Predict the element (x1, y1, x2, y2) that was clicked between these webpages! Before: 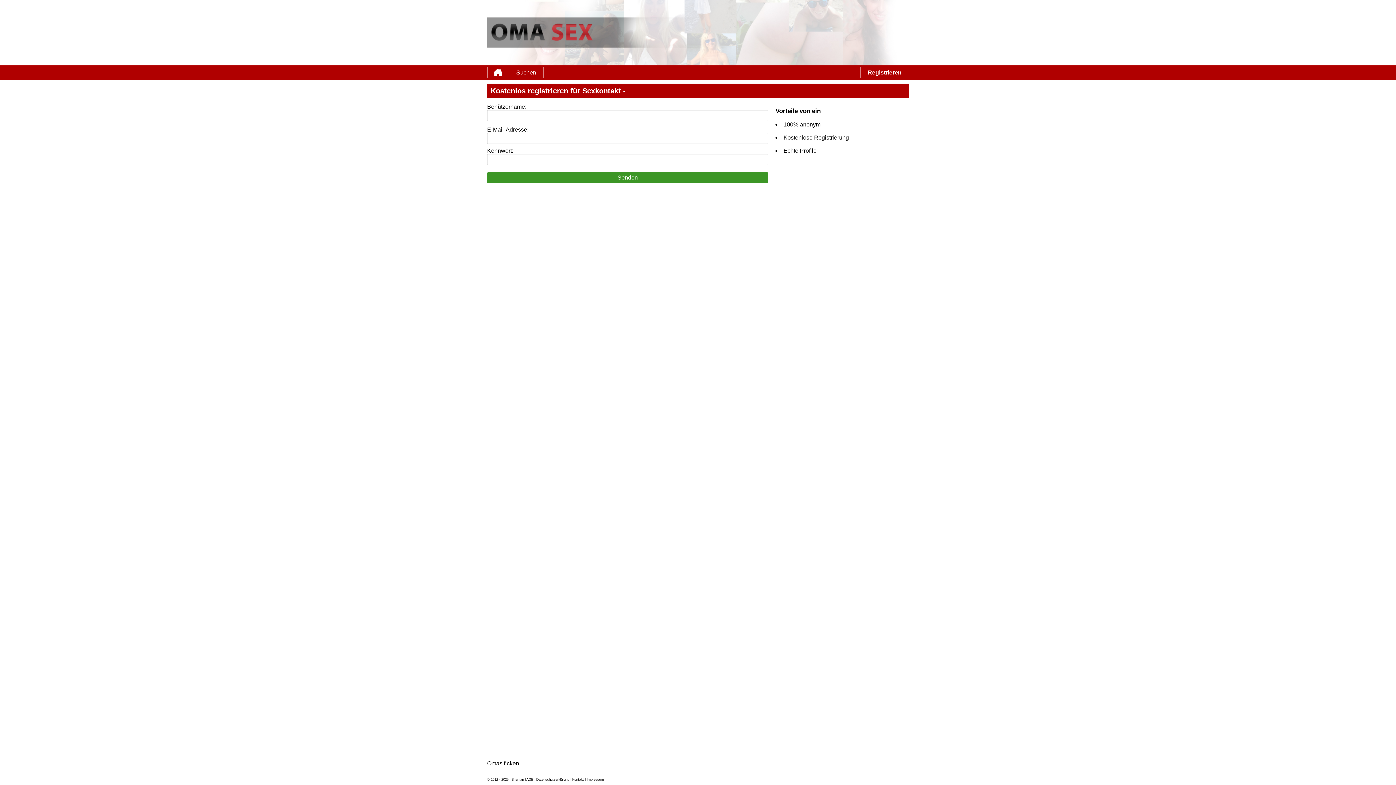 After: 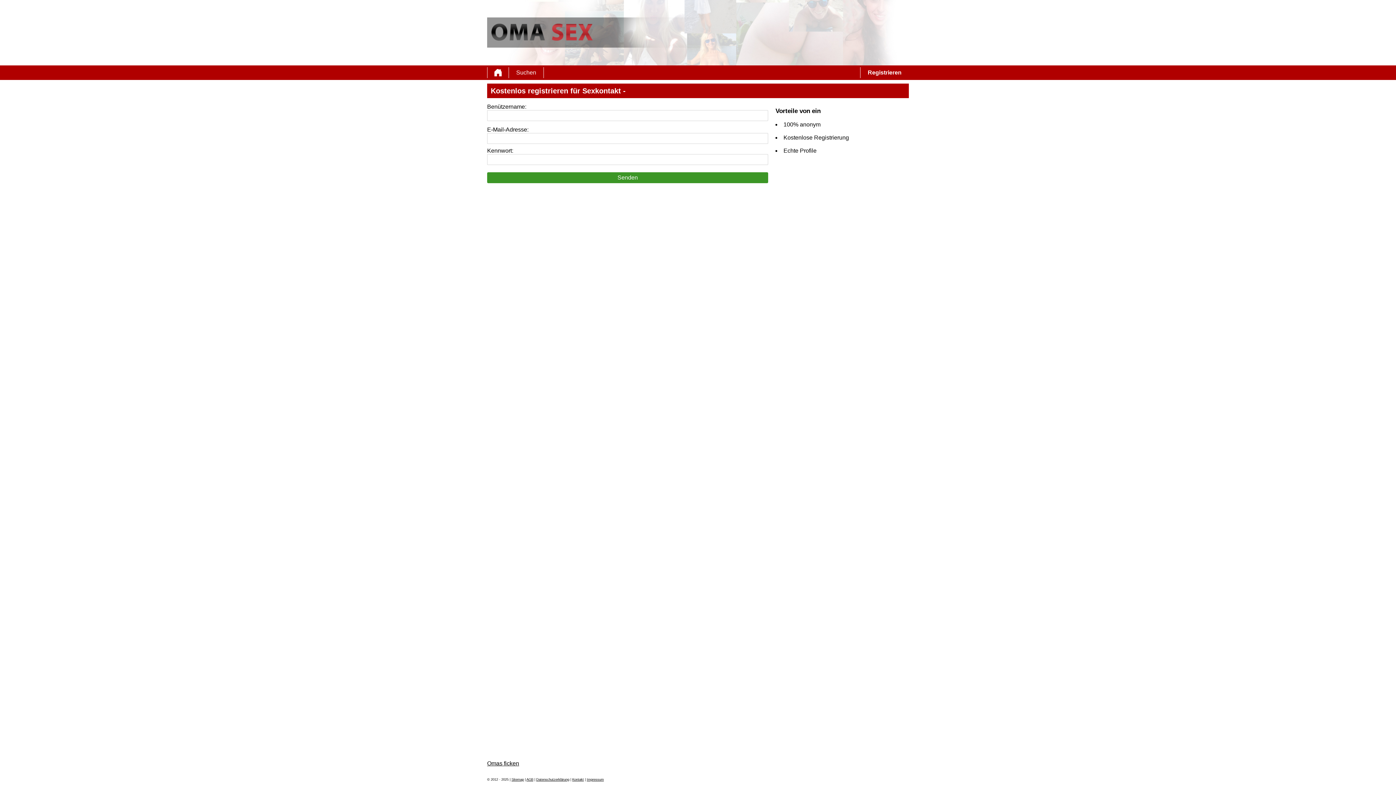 Action: bbox: (860, 67, 909, 78) label: Registrieren